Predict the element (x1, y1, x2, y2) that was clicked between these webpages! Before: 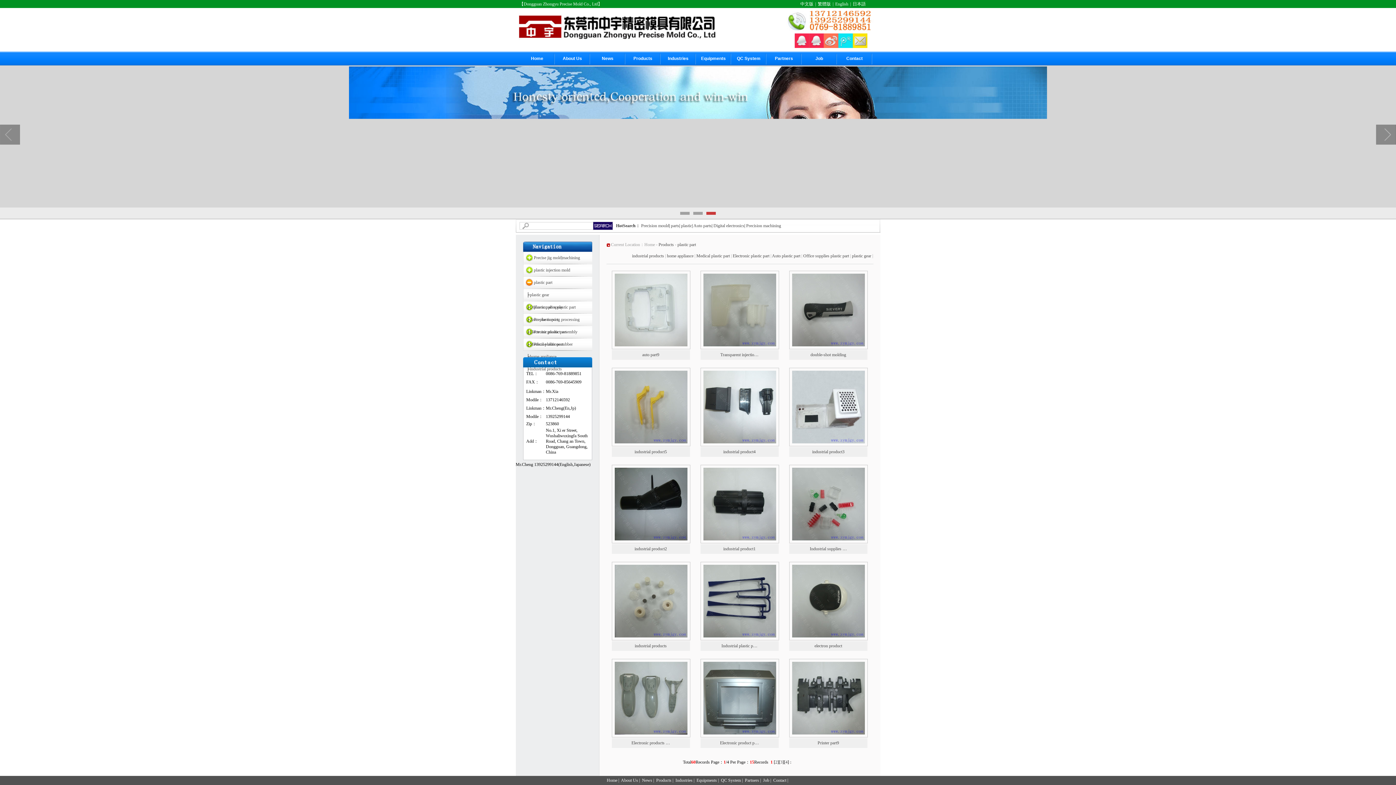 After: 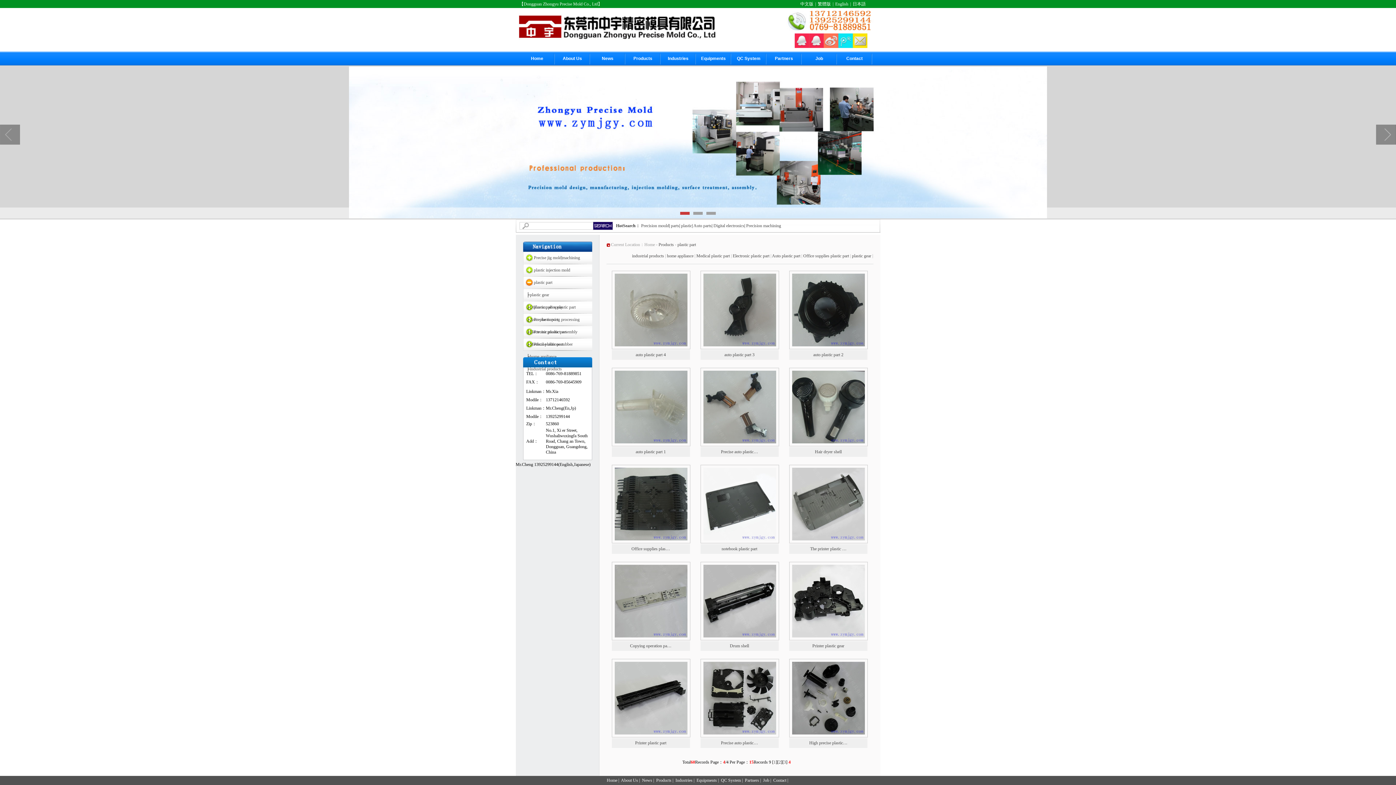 Action: label: : bbox: (790, 760, 791, 765)